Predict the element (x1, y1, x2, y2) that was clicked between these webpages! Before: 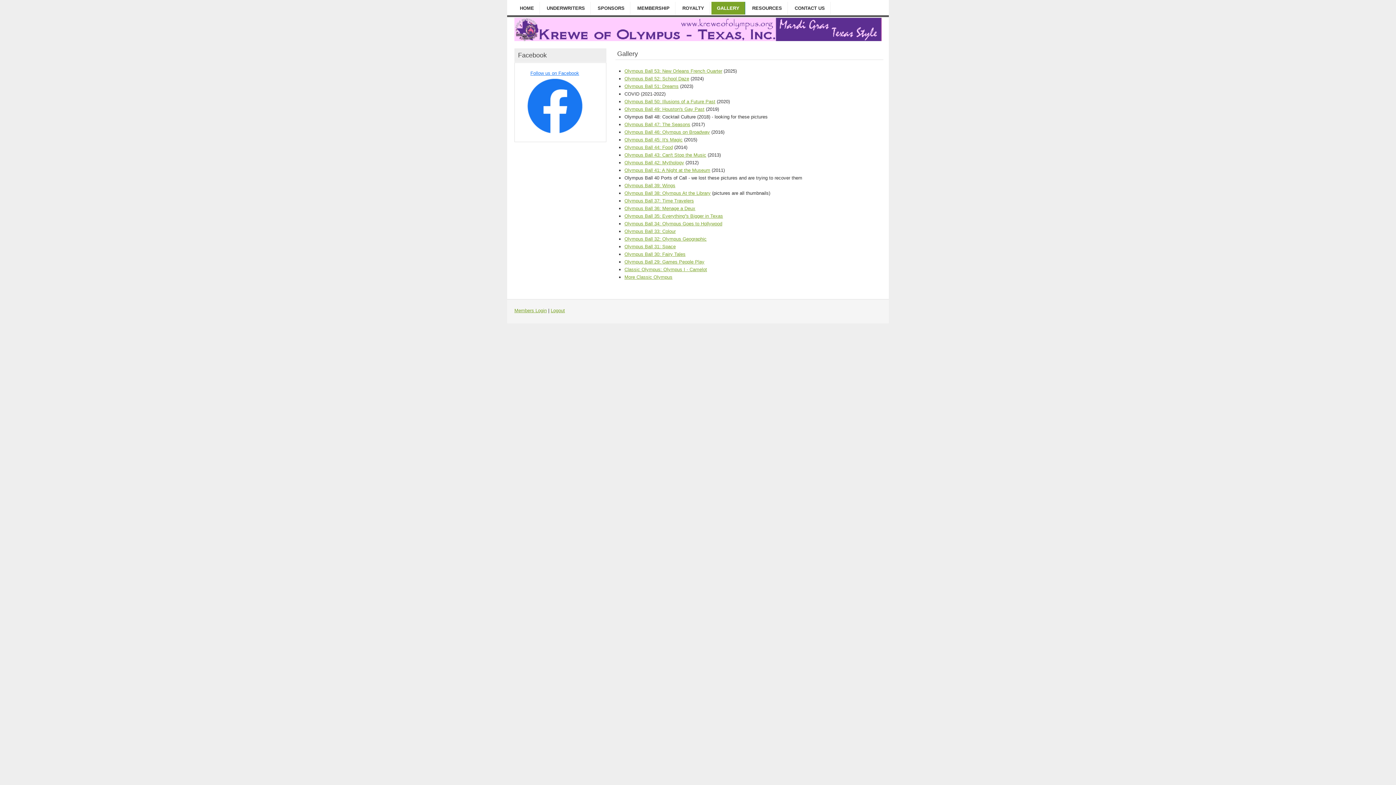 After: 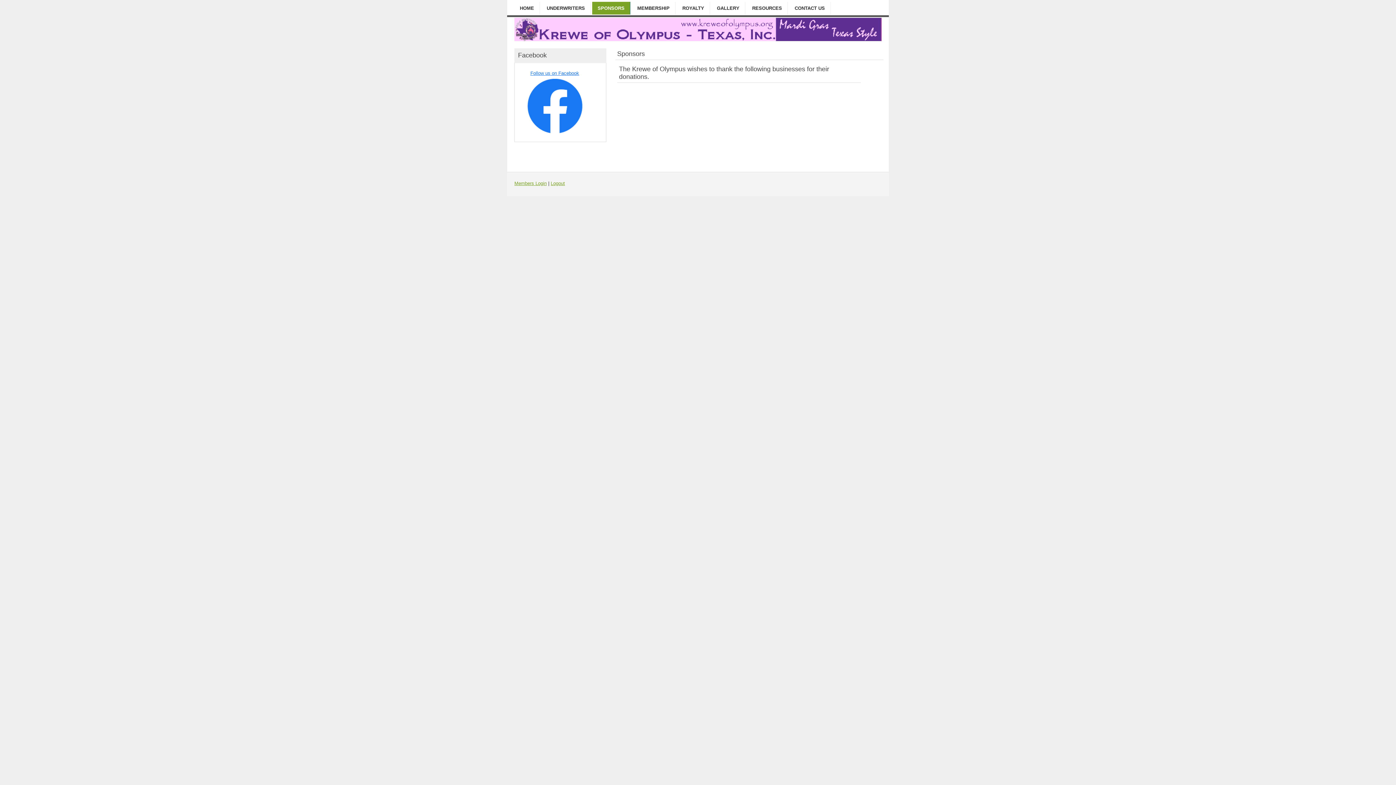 Action: label: SPONSORS bbox: (592, 1, 630, 14)